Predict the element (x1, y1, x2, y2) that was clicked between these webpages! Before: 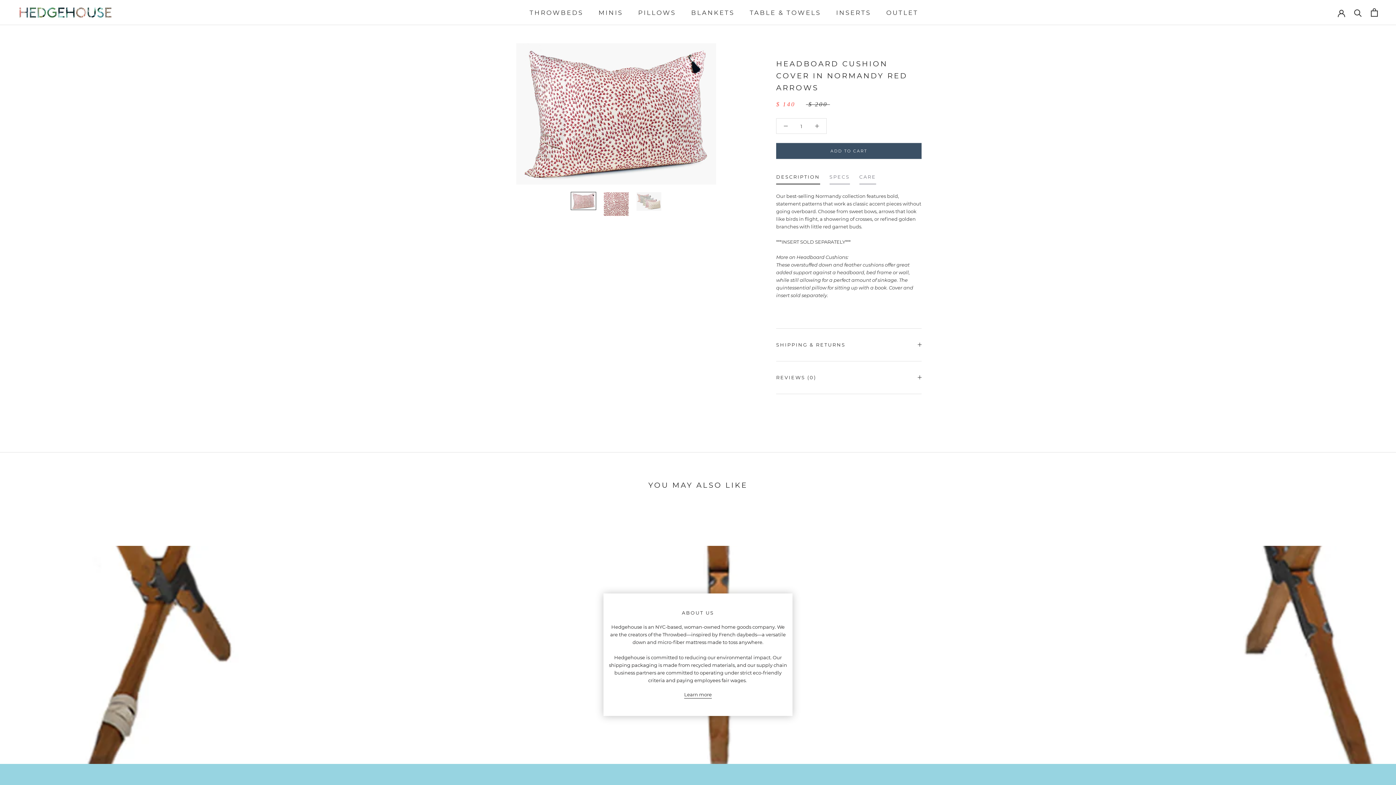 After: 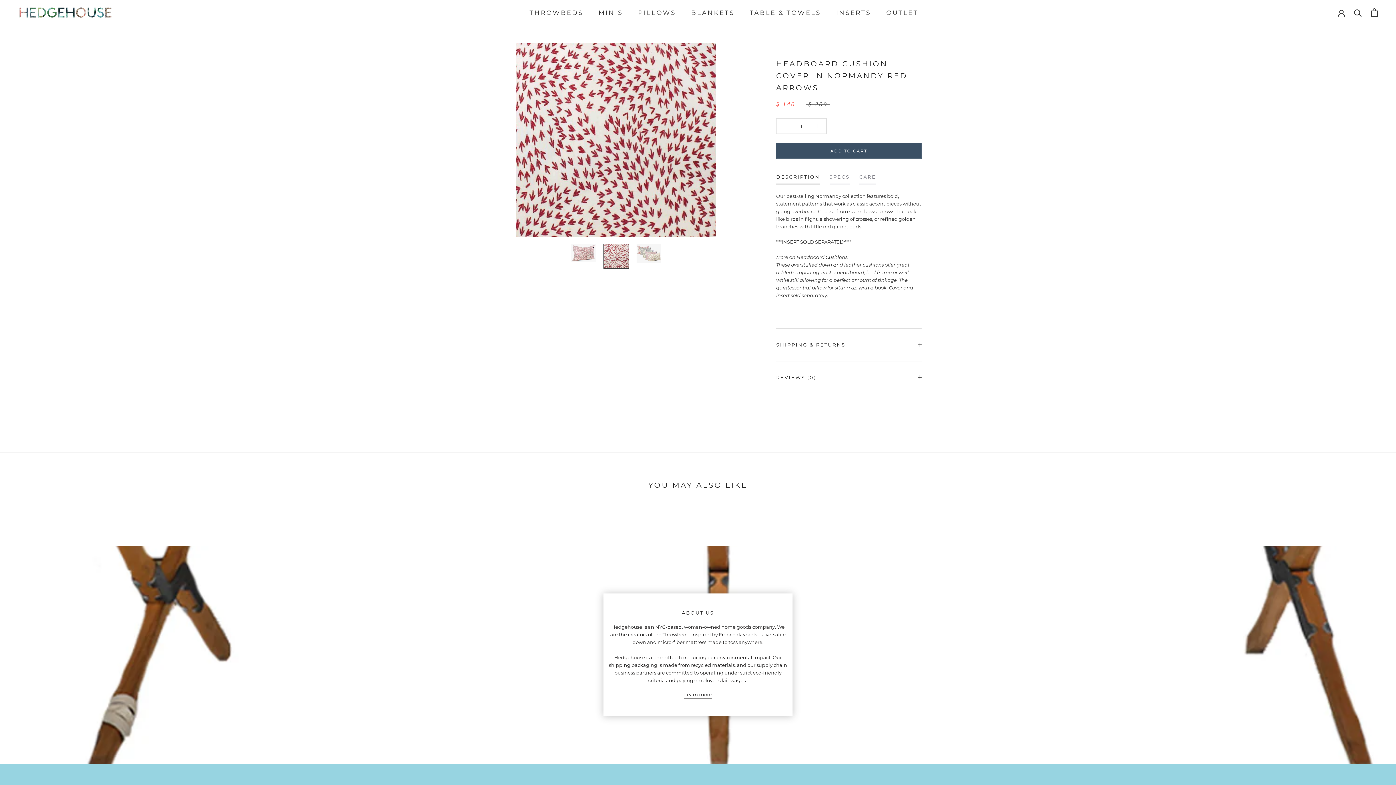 Action: bbox: (603, 191, 629, 216)